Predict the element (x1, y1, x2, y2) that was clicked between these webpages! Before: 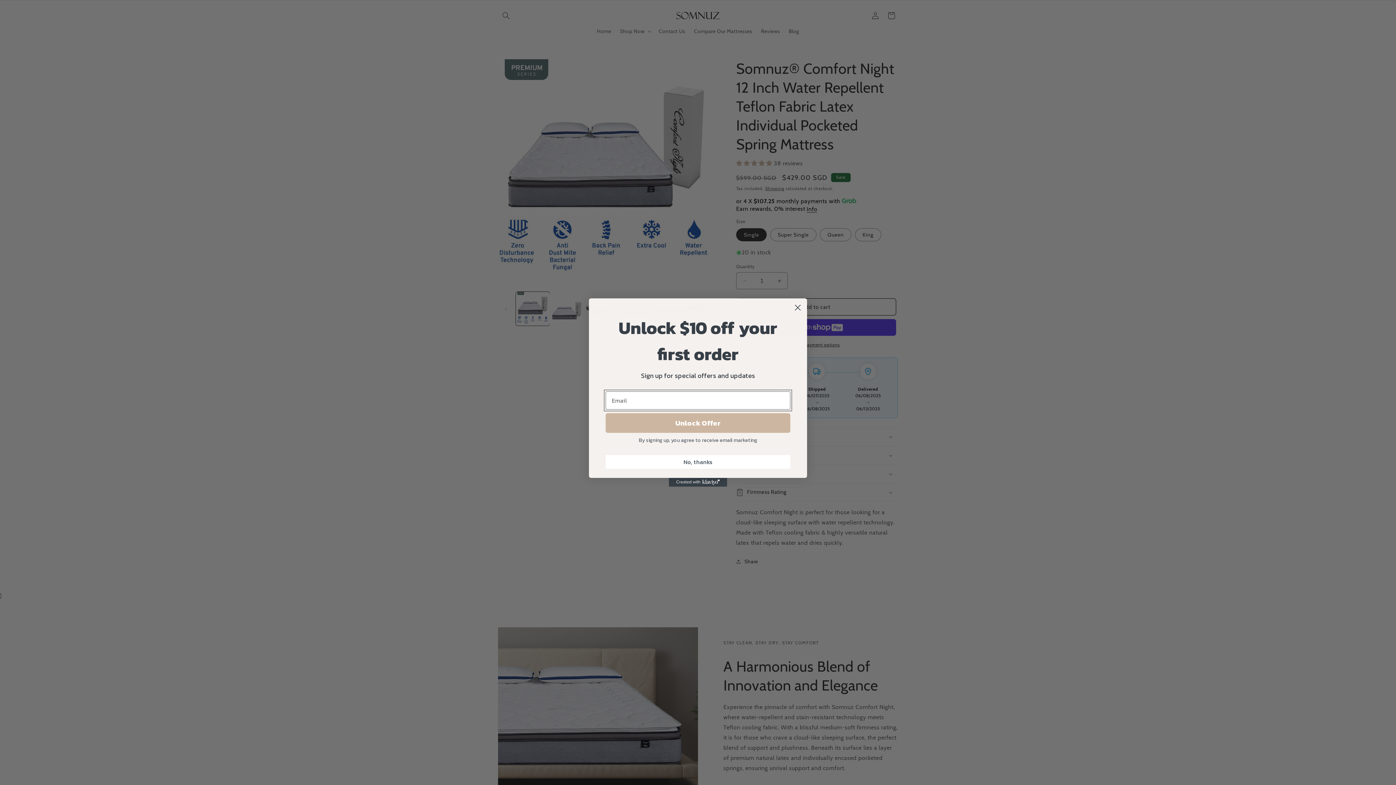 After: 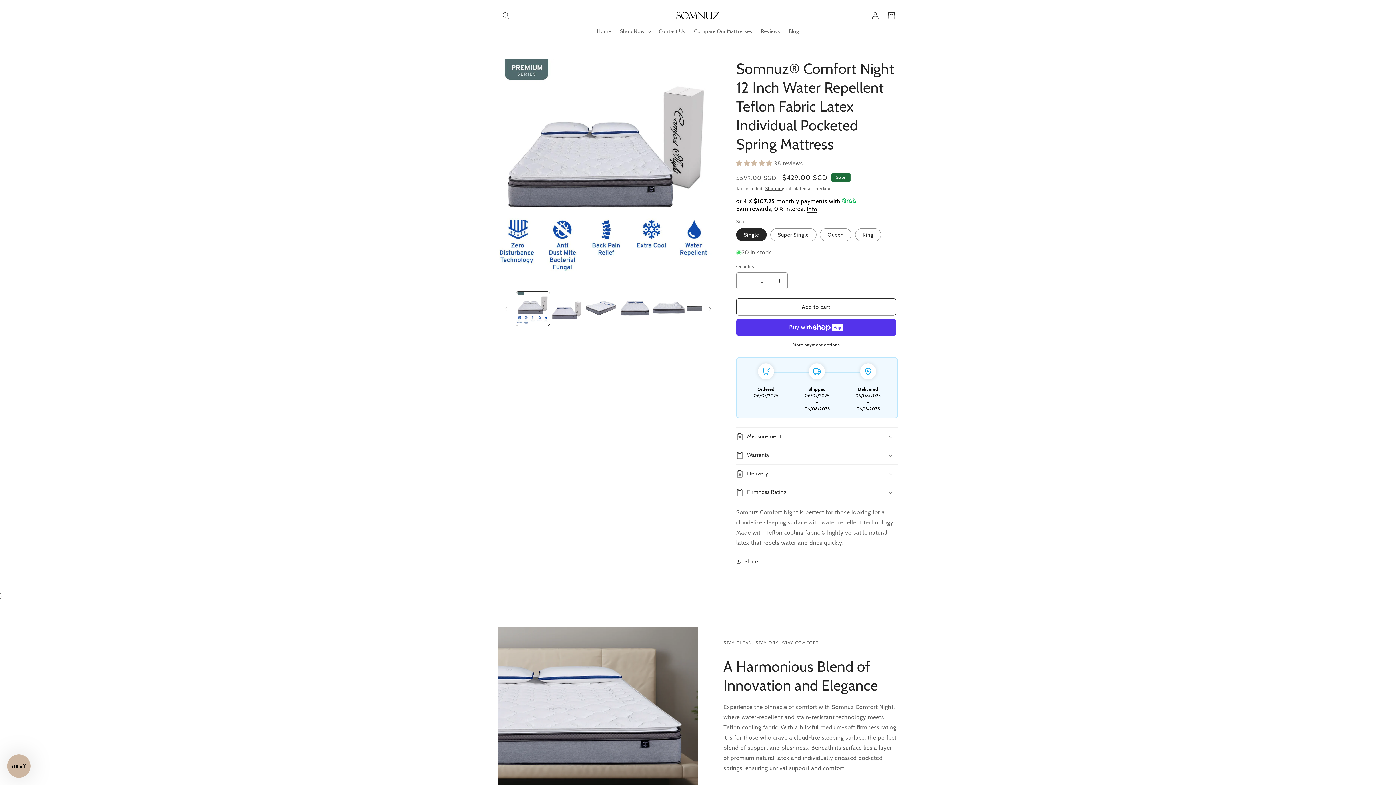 Action: label: No, thanks bbox: (605, 455, 790, 469)